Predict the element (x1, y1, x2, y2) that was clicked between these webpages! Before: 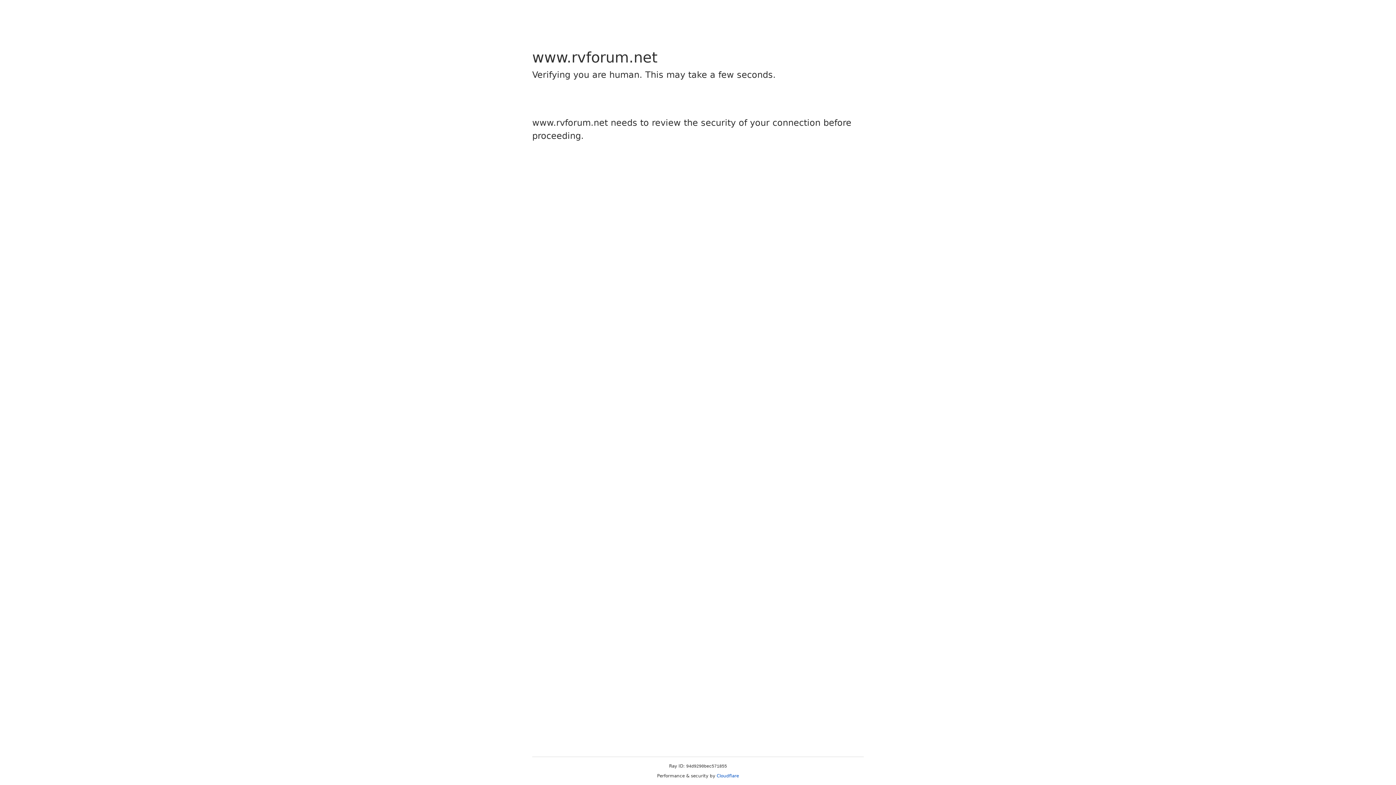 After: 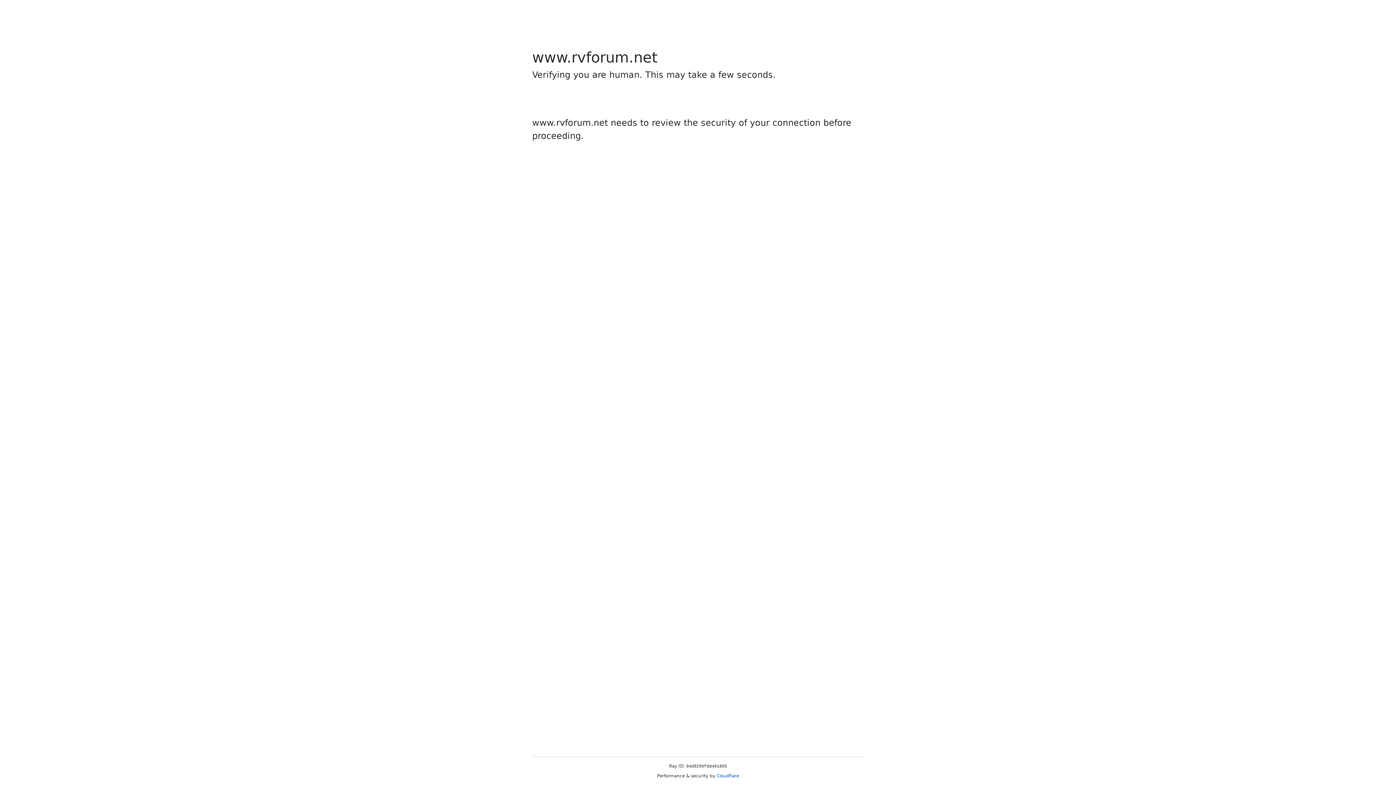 Action: bbox: (716, 773, 739, 778) label: Cloudflare